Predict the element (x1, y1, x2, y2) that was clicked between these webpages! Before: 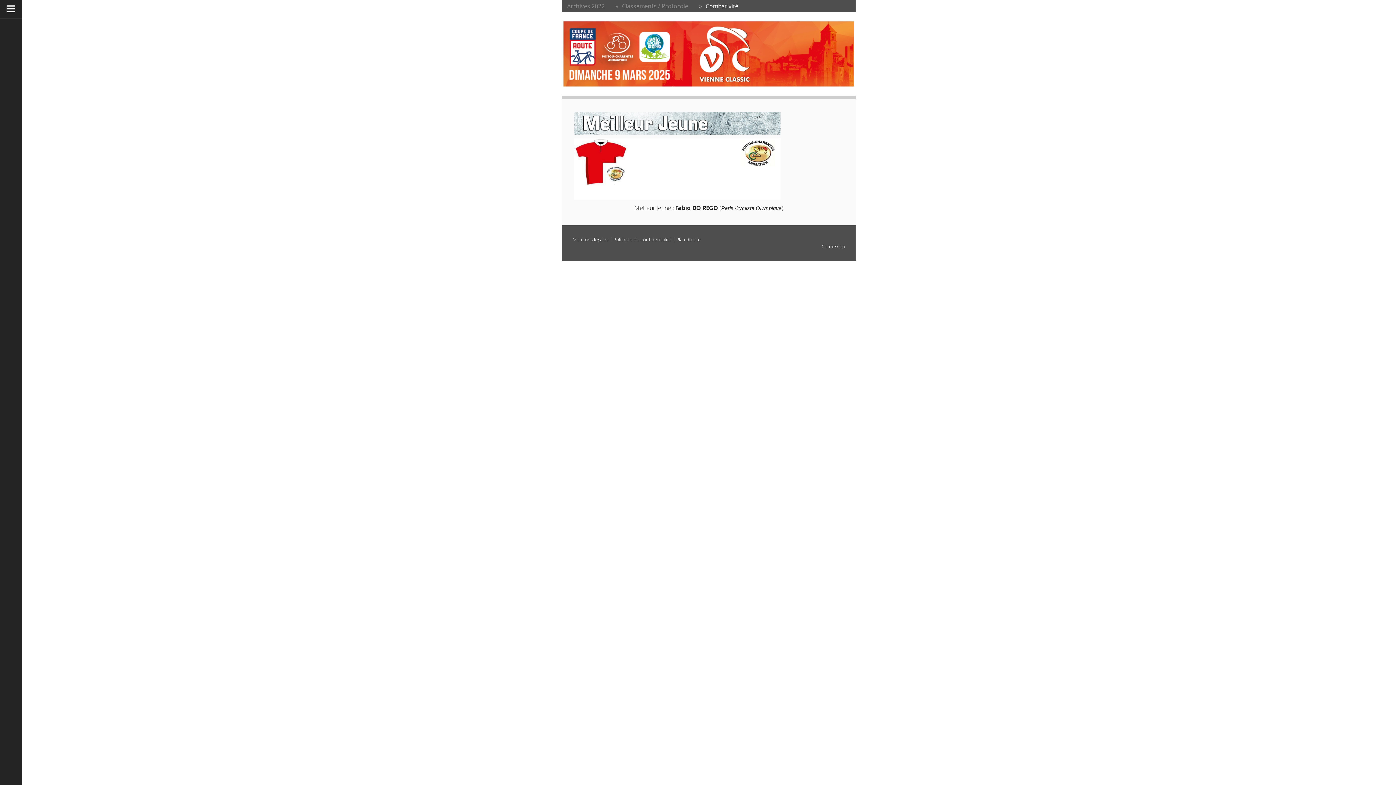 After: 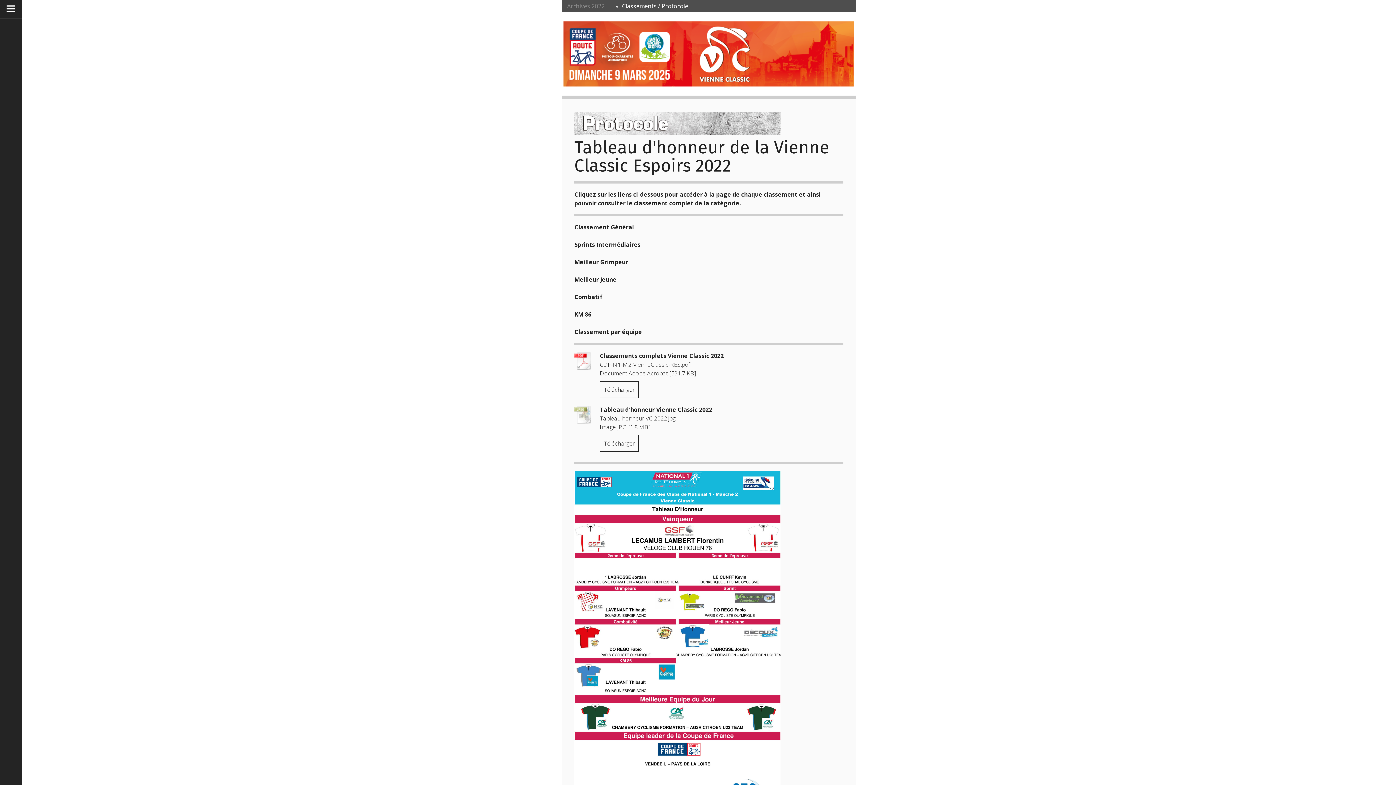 Action: bbox: (610, 0, 693, 12) label: Classements / Protocole